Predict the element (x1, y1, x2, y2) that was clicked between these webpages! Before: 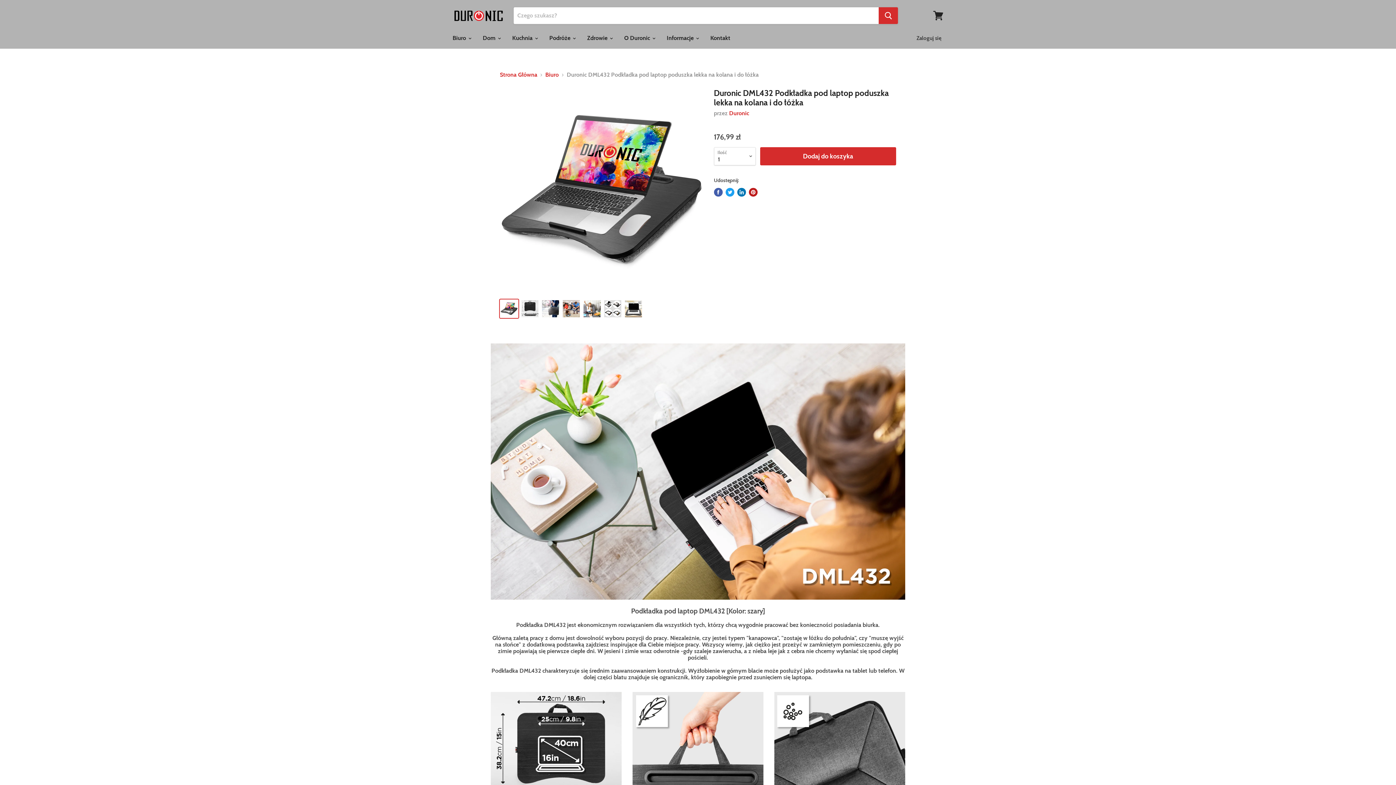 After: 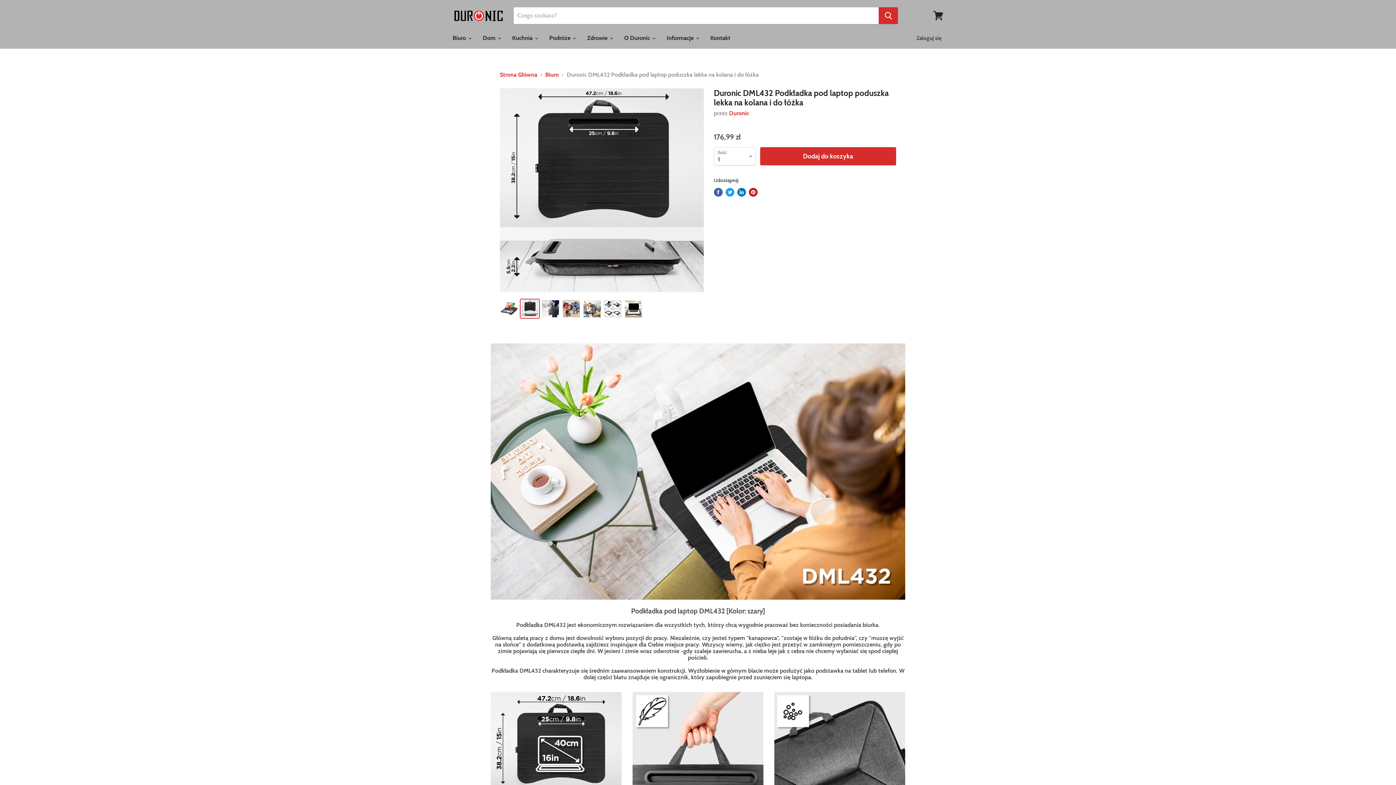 Action: bbox: (520, 299, 539, 318)